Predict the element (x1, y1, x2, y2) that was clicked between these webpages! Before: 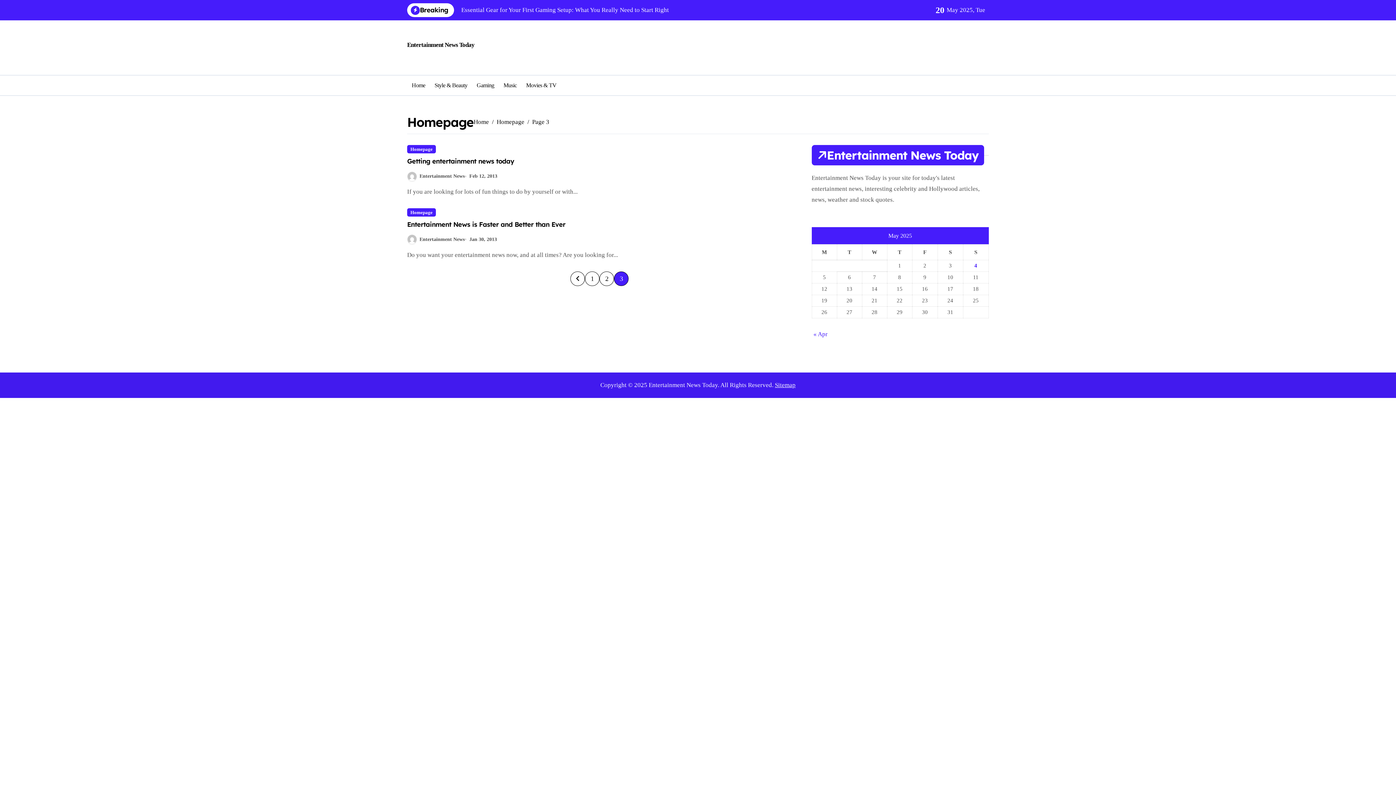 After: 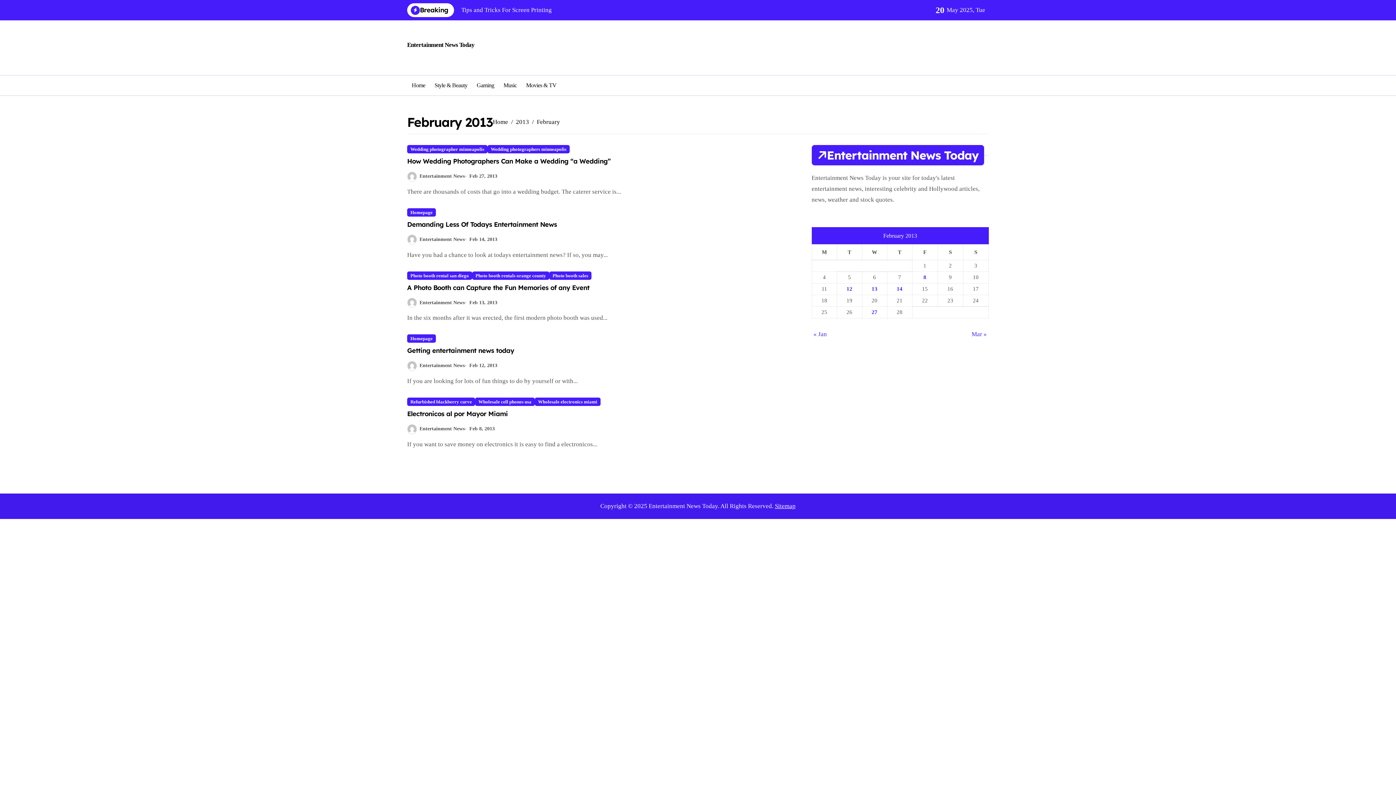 Action: label: Feb 12, 2013 bbox: (469, 170, 497, 181)